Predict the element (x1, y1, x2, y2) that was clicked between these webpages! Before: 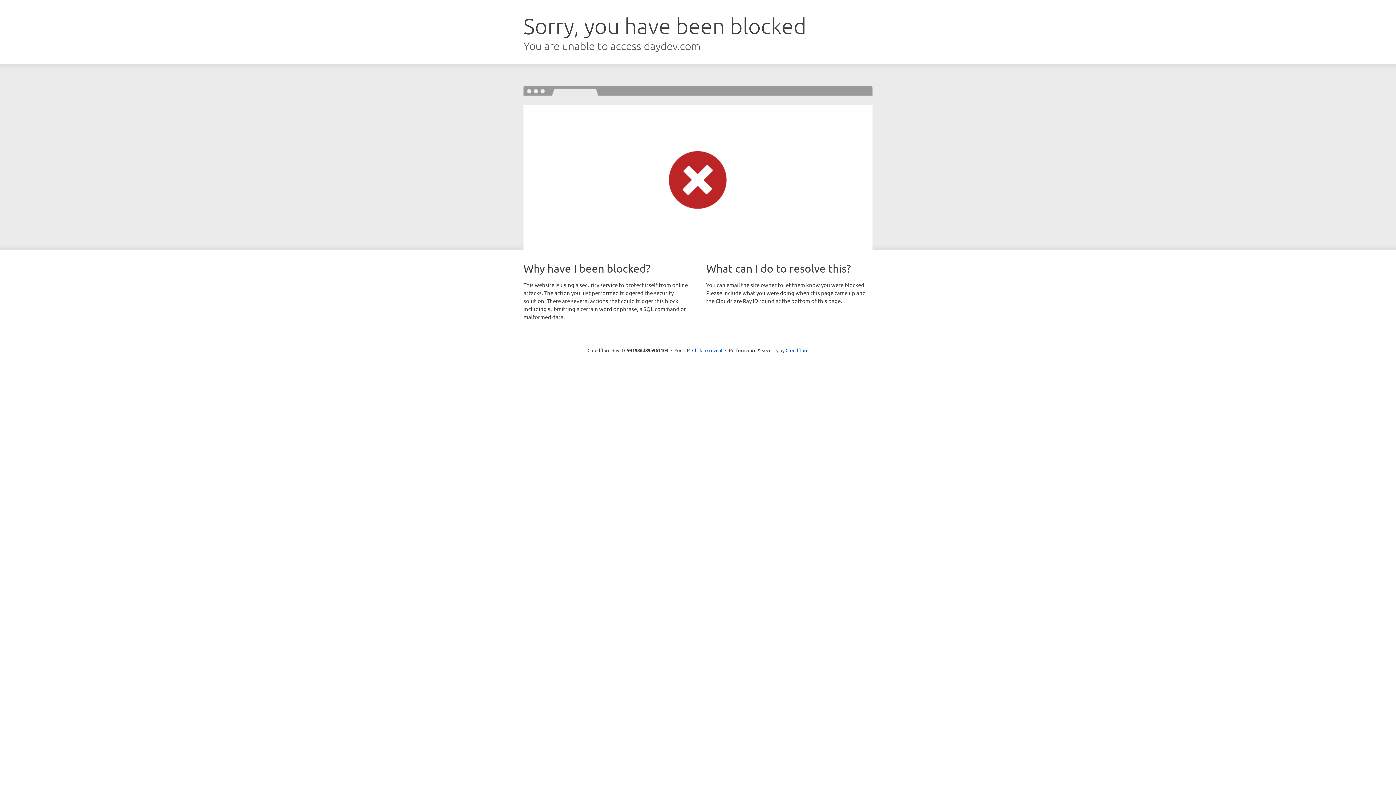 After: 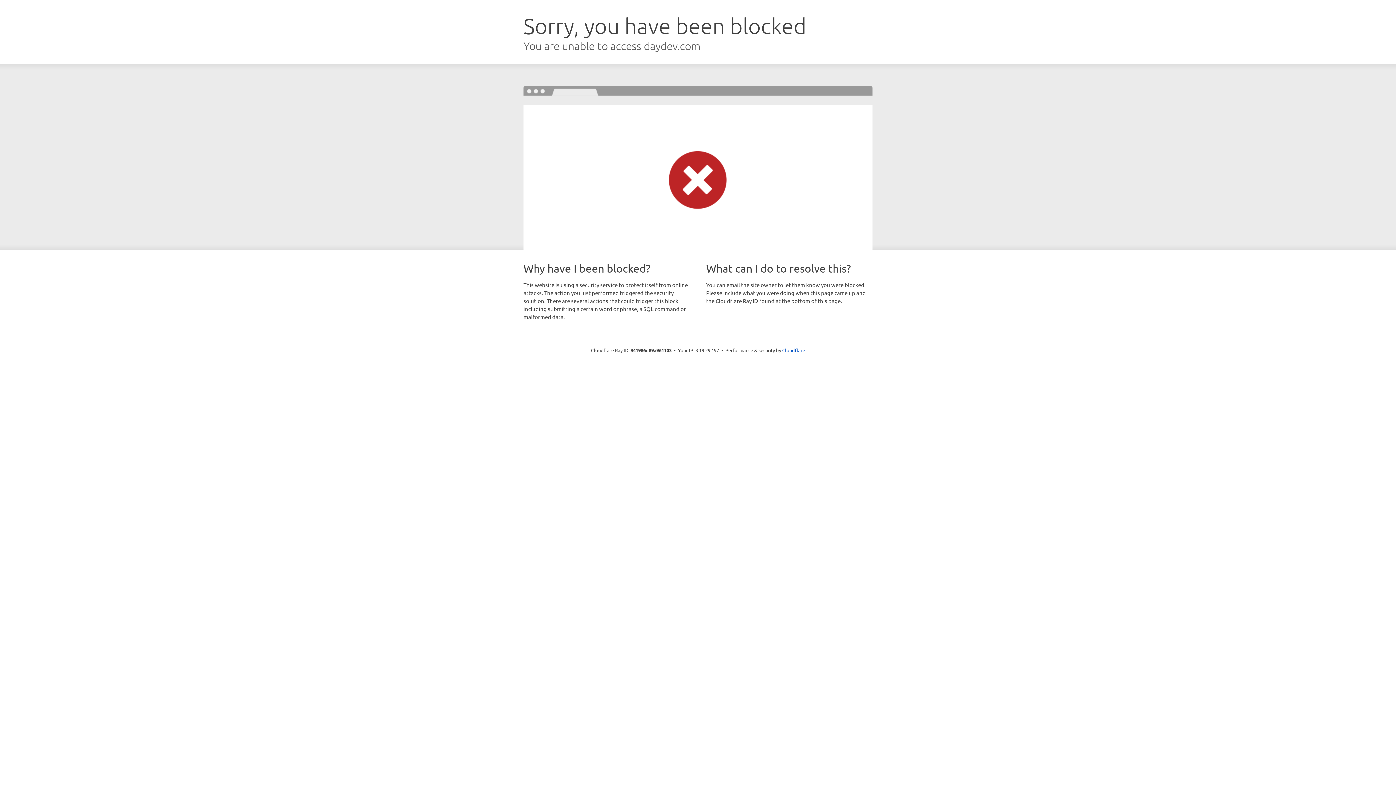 Action: label: Click to reveal bbox: (692, 346, 722, 353)